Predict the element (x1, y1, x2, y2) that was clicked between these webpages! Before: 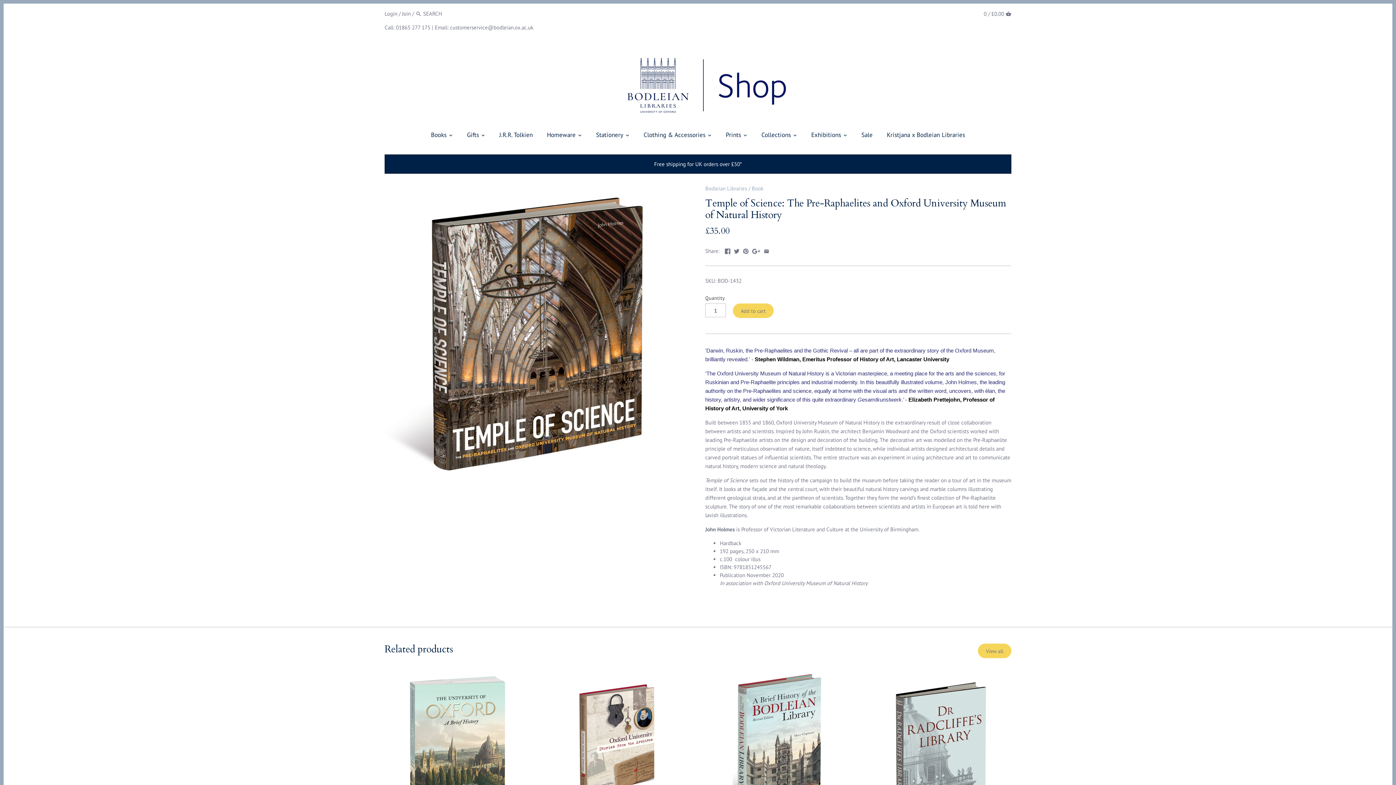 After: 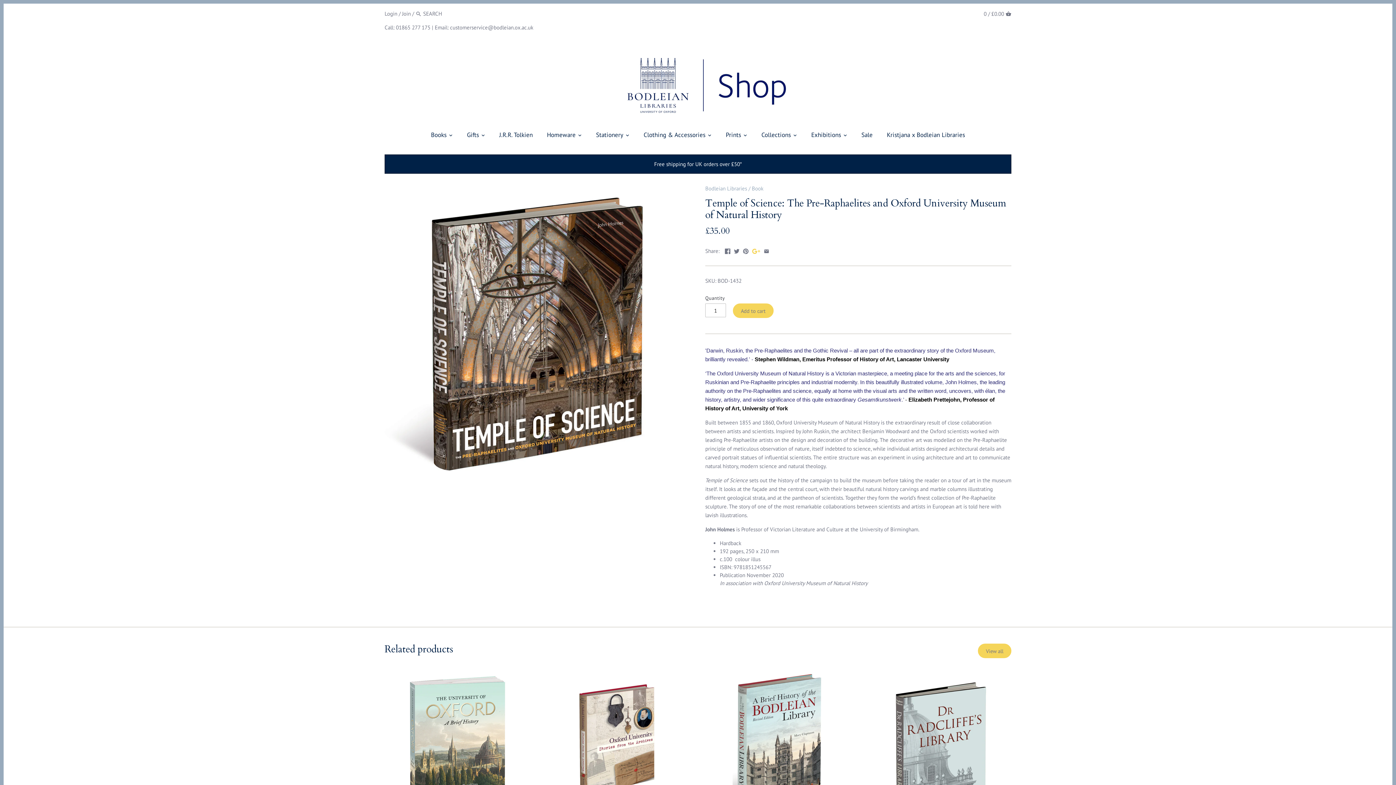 Action: bbox: (752, 246, 760, 253)